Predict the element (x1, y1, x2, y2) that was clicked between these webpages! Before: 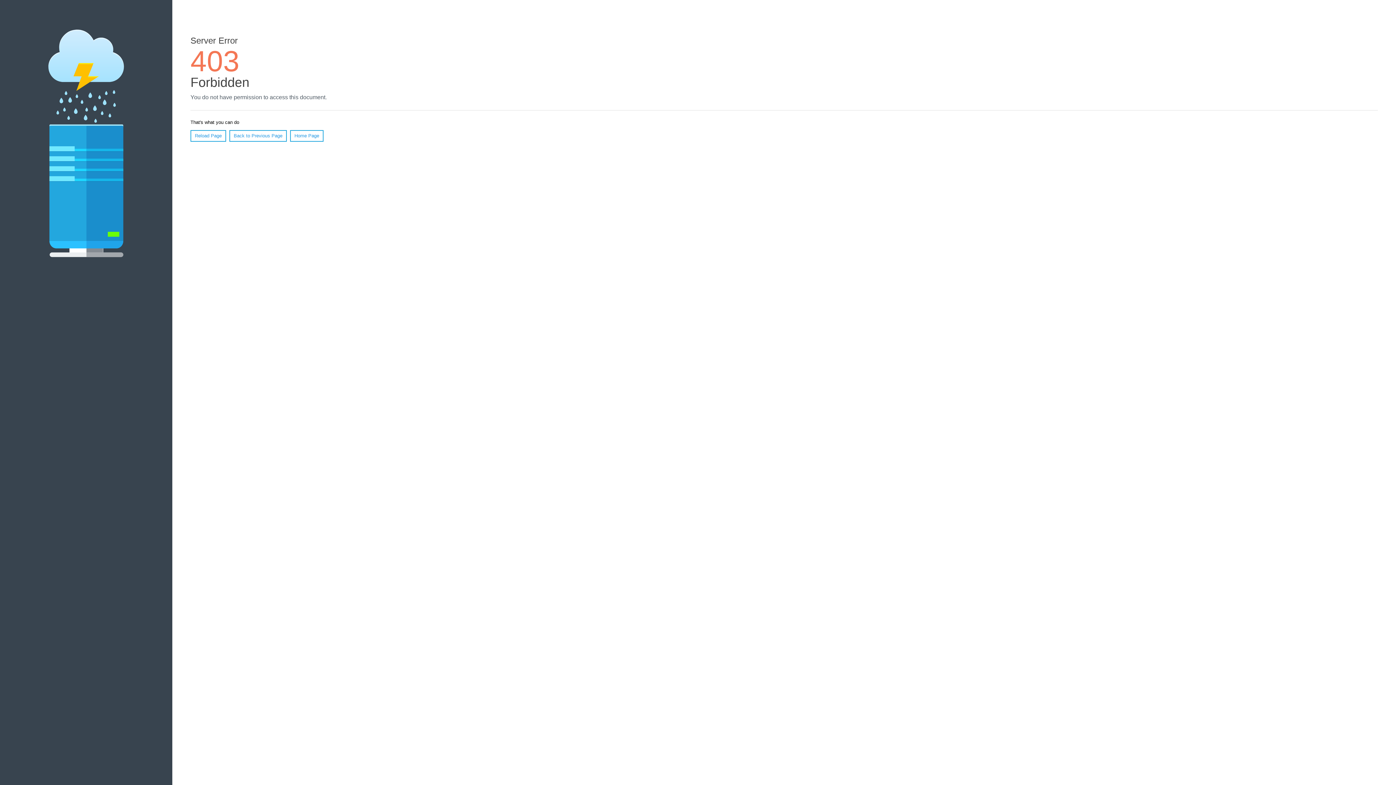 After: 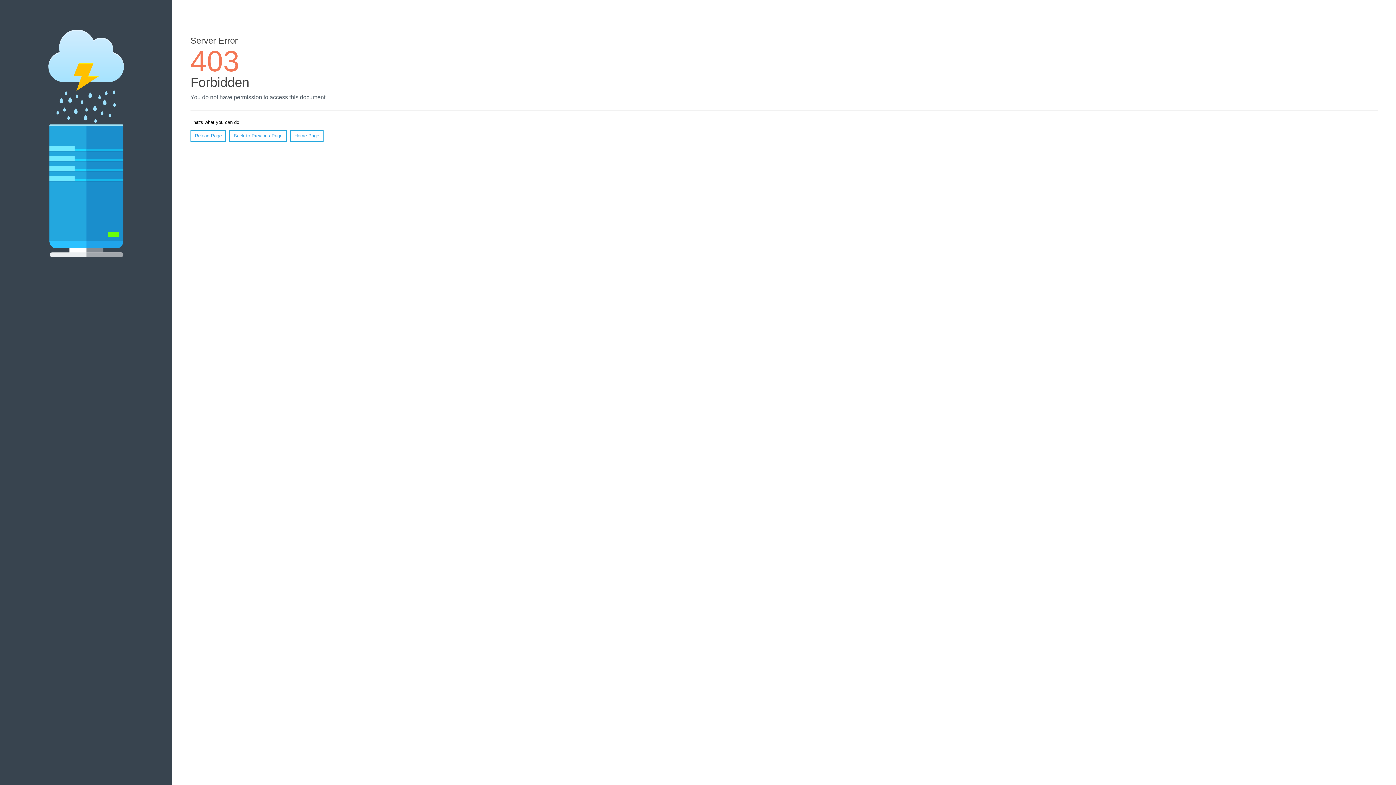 Action: bbox: (190, 130, 226, 141) label: Reload Page